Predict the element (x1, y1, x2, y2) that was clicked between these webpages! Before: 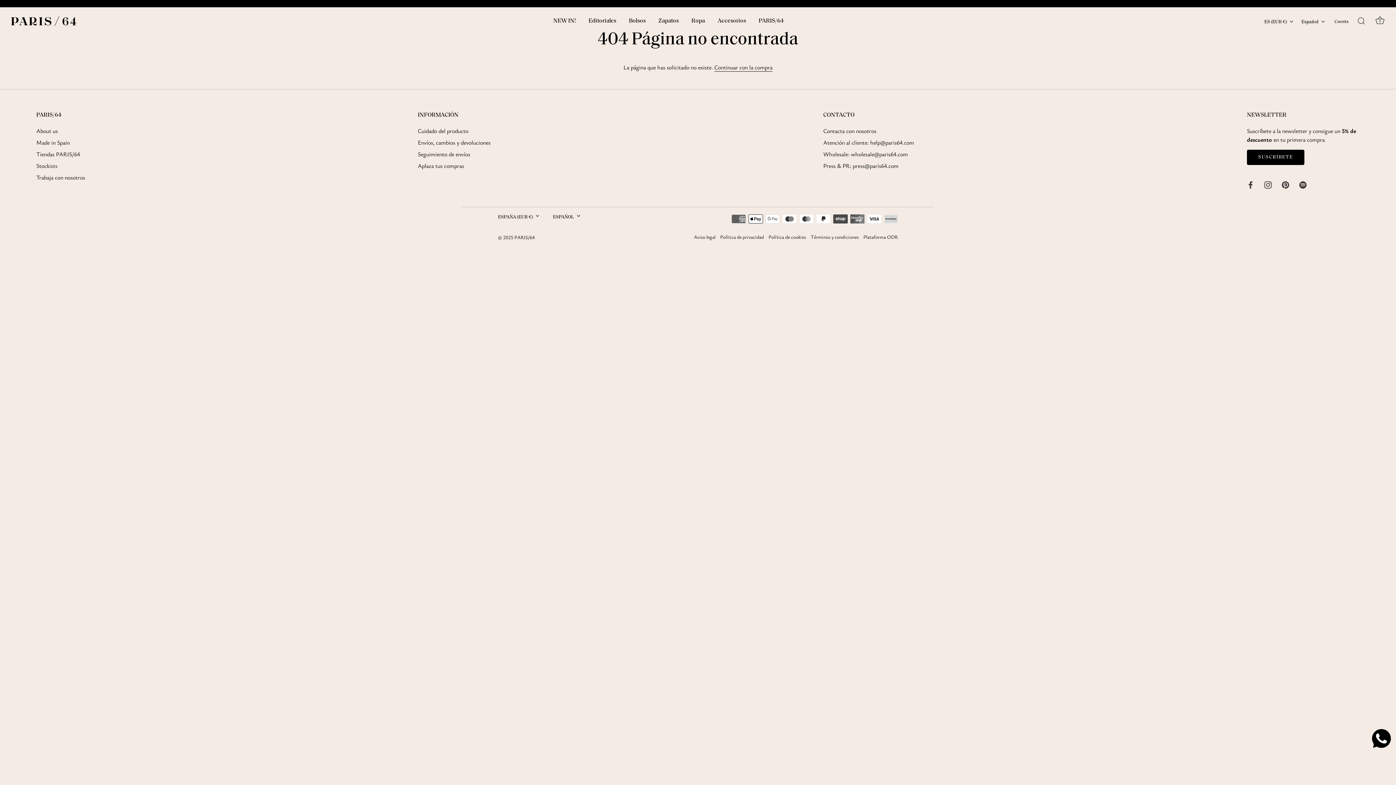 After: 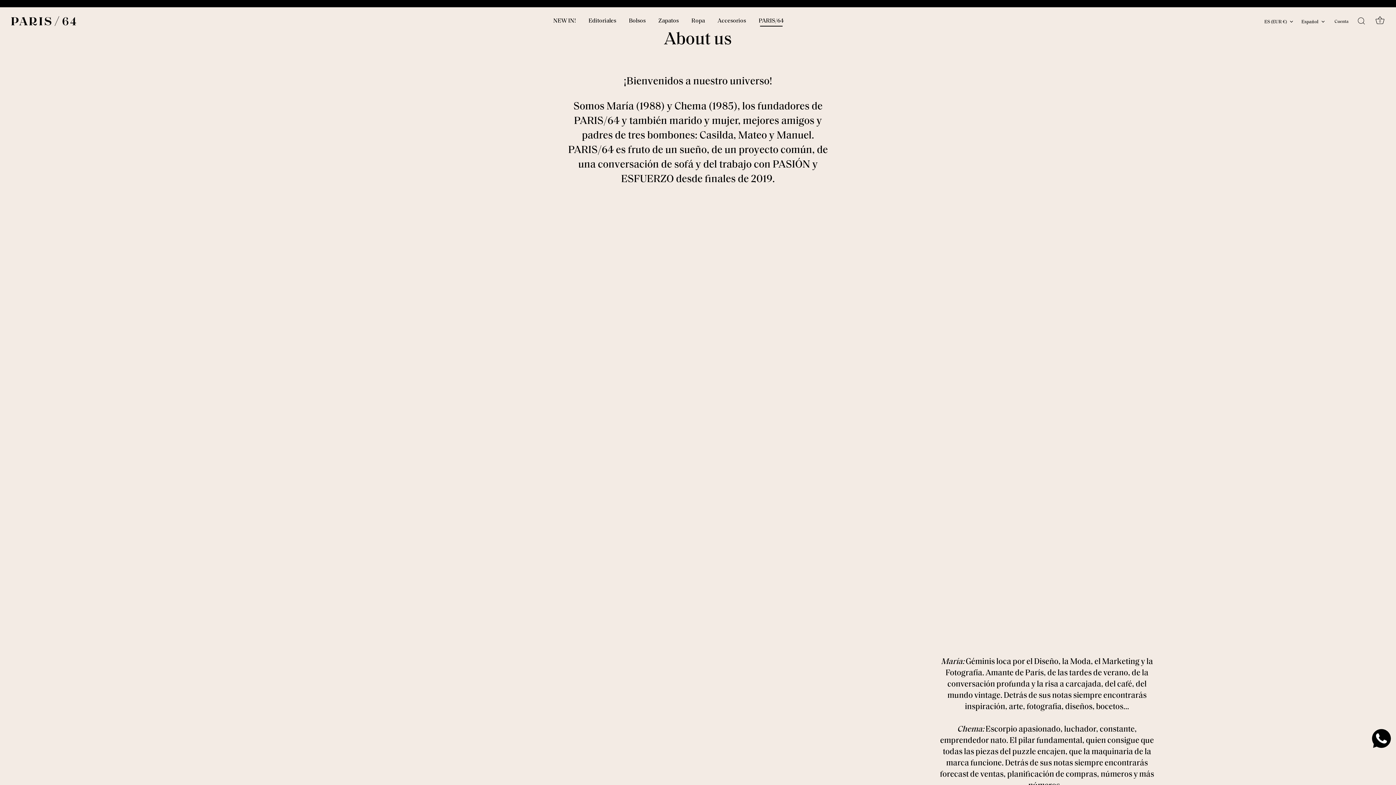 Action: bbox: (753, 13, 789, 28) label: PARIS/64